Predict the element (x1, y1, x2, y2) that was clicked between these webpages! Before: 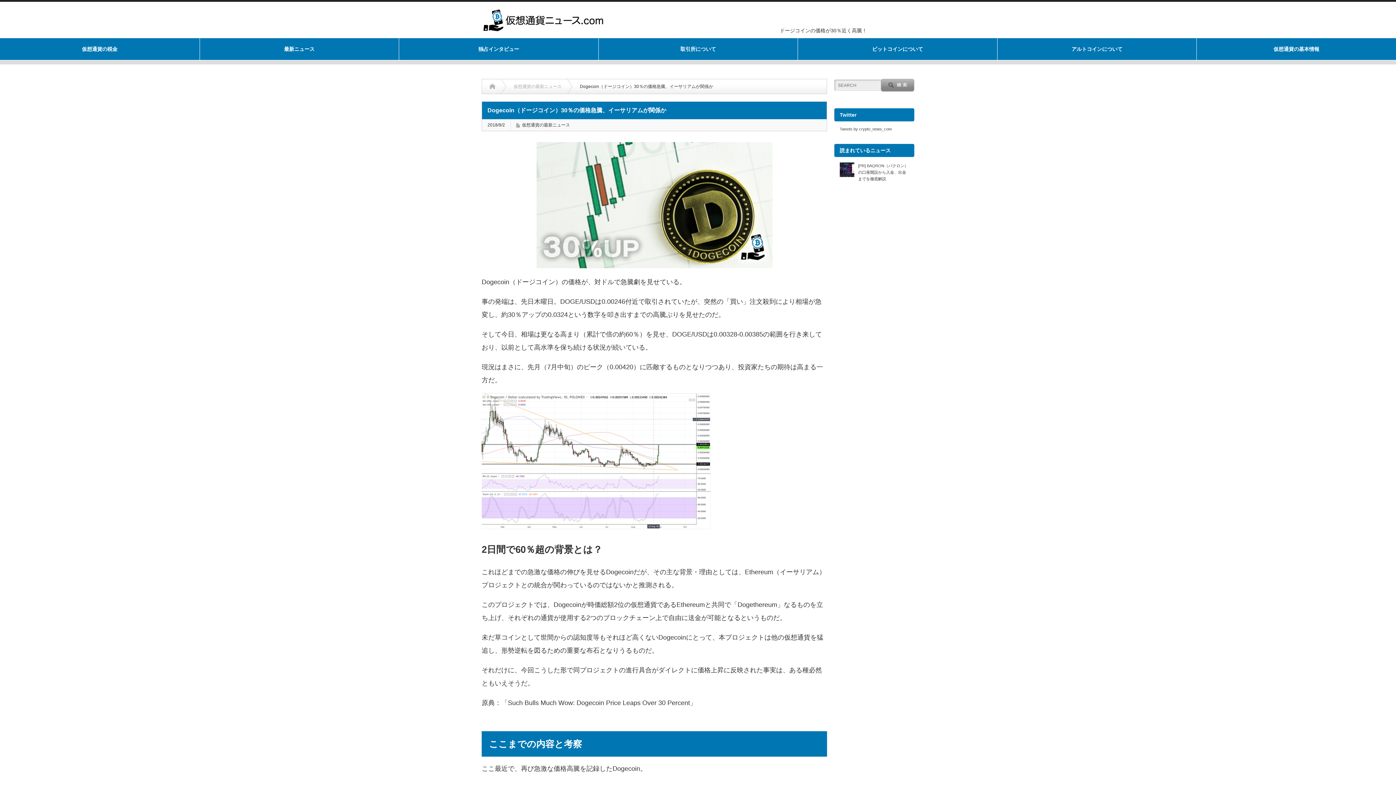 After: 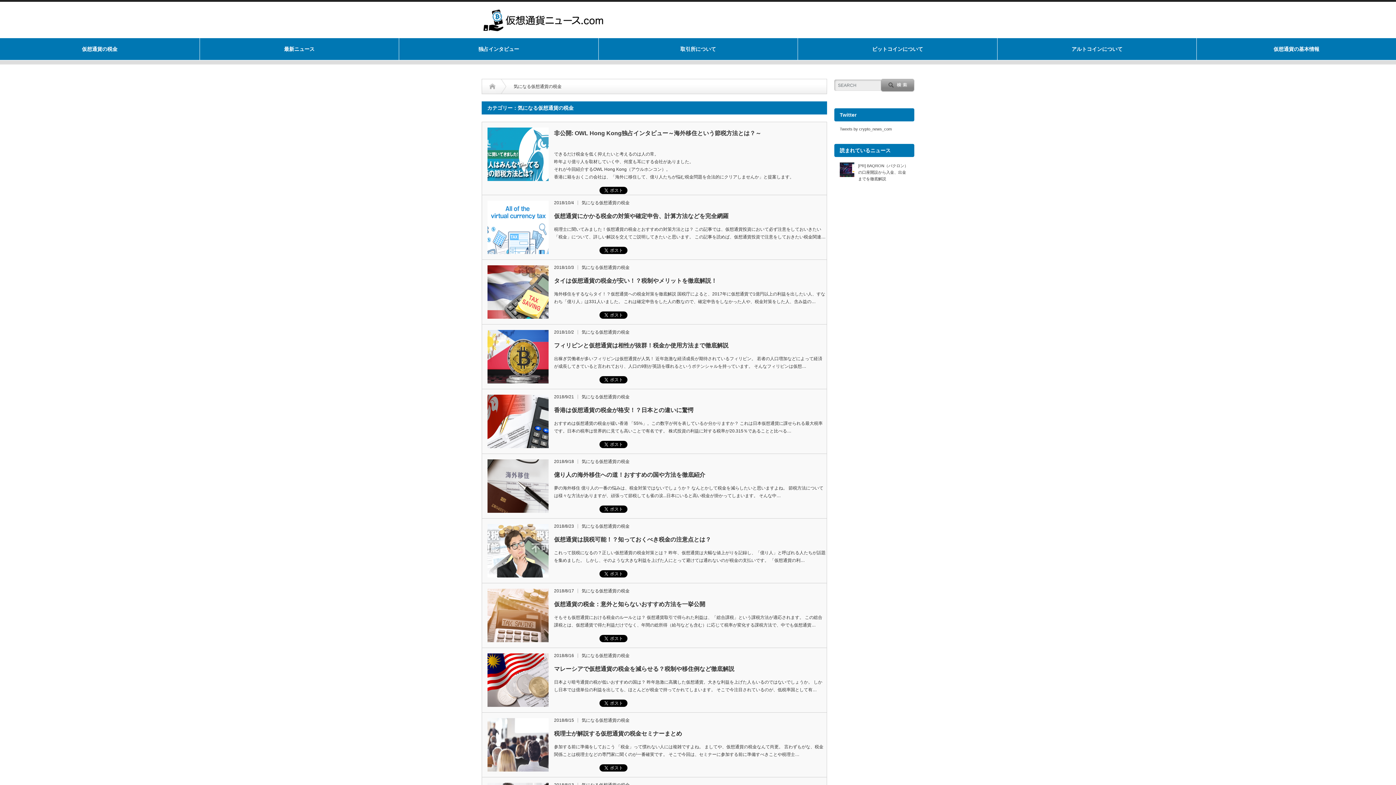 Action: label: 仮想通貨の税金 bbox: (0, 38, 199, 60)